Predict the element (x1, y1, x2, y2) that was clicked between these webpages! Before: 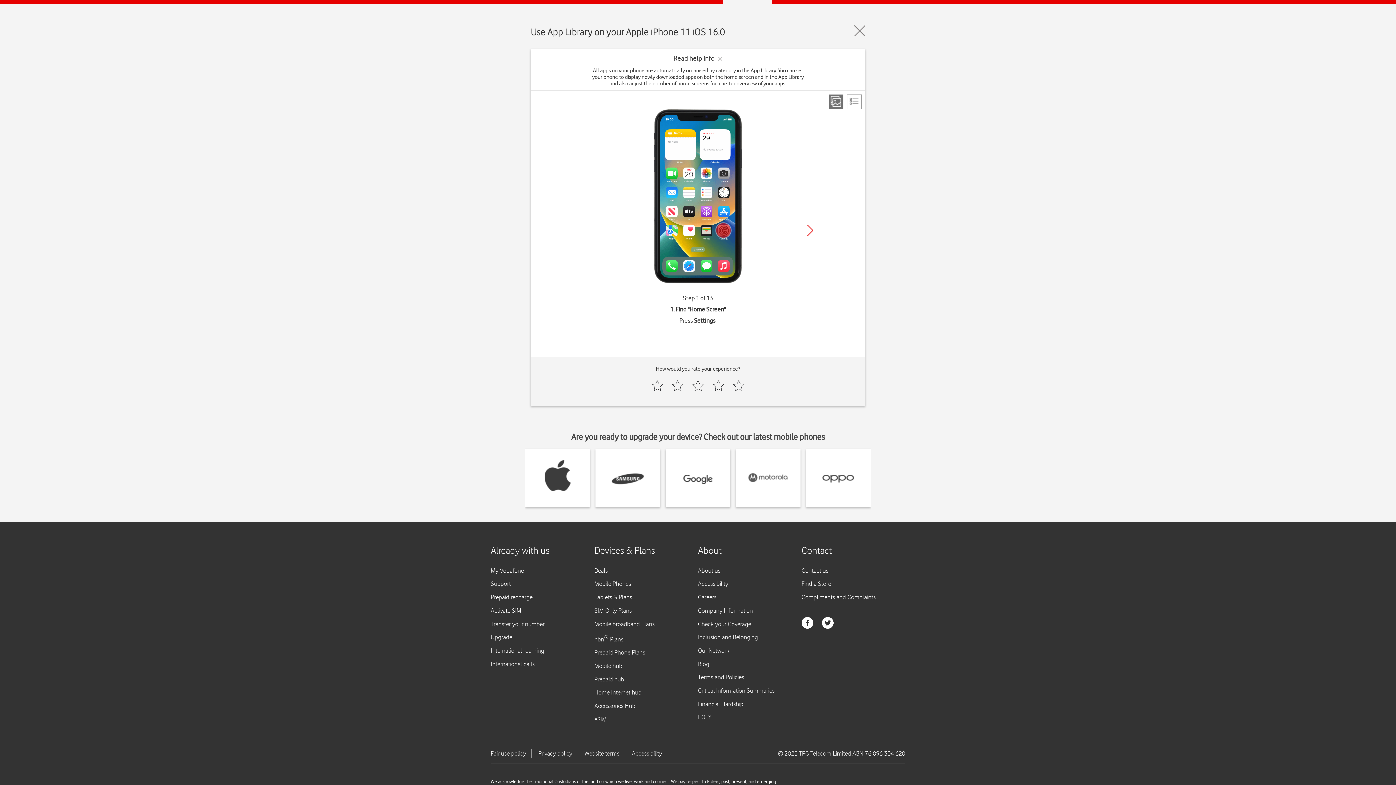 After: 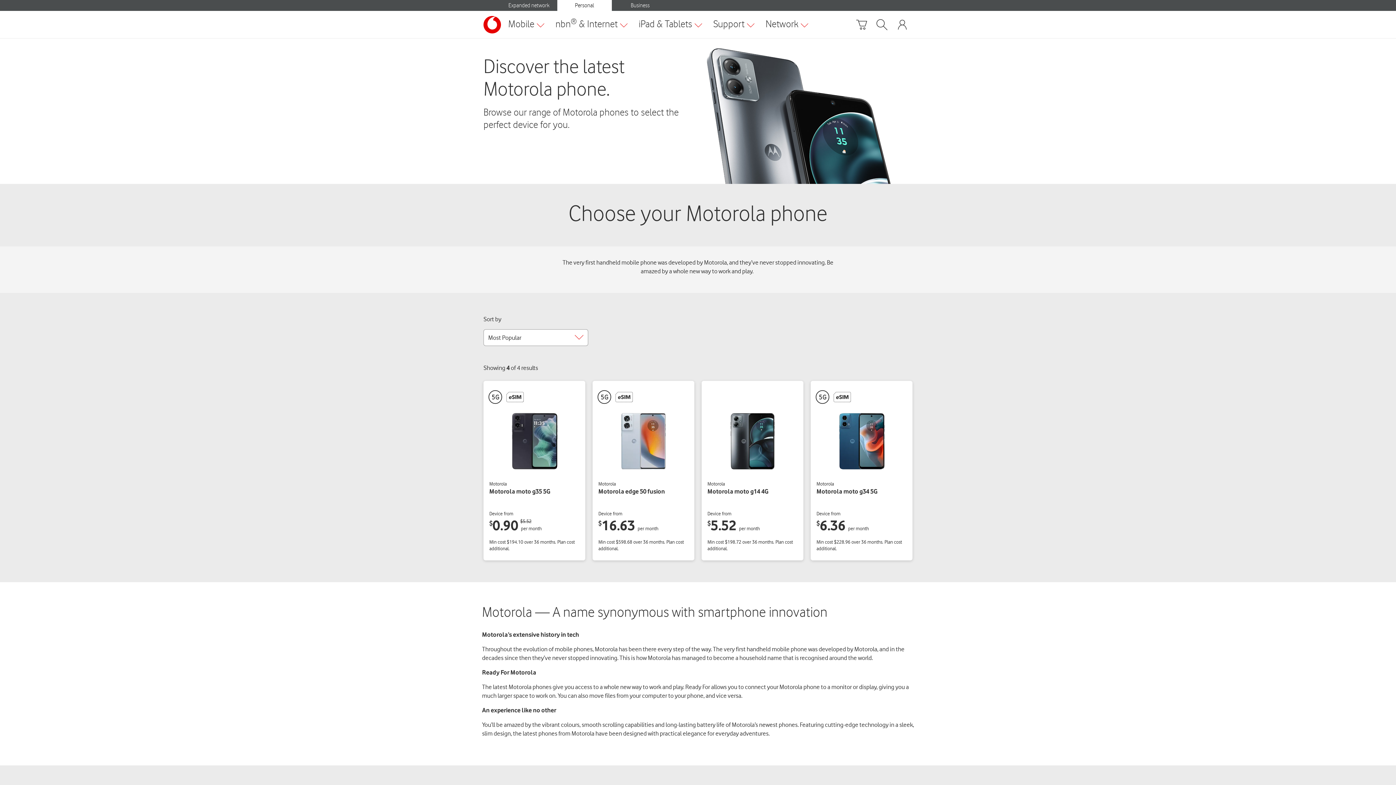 Action: bbox: (748, 449, 788, 507)